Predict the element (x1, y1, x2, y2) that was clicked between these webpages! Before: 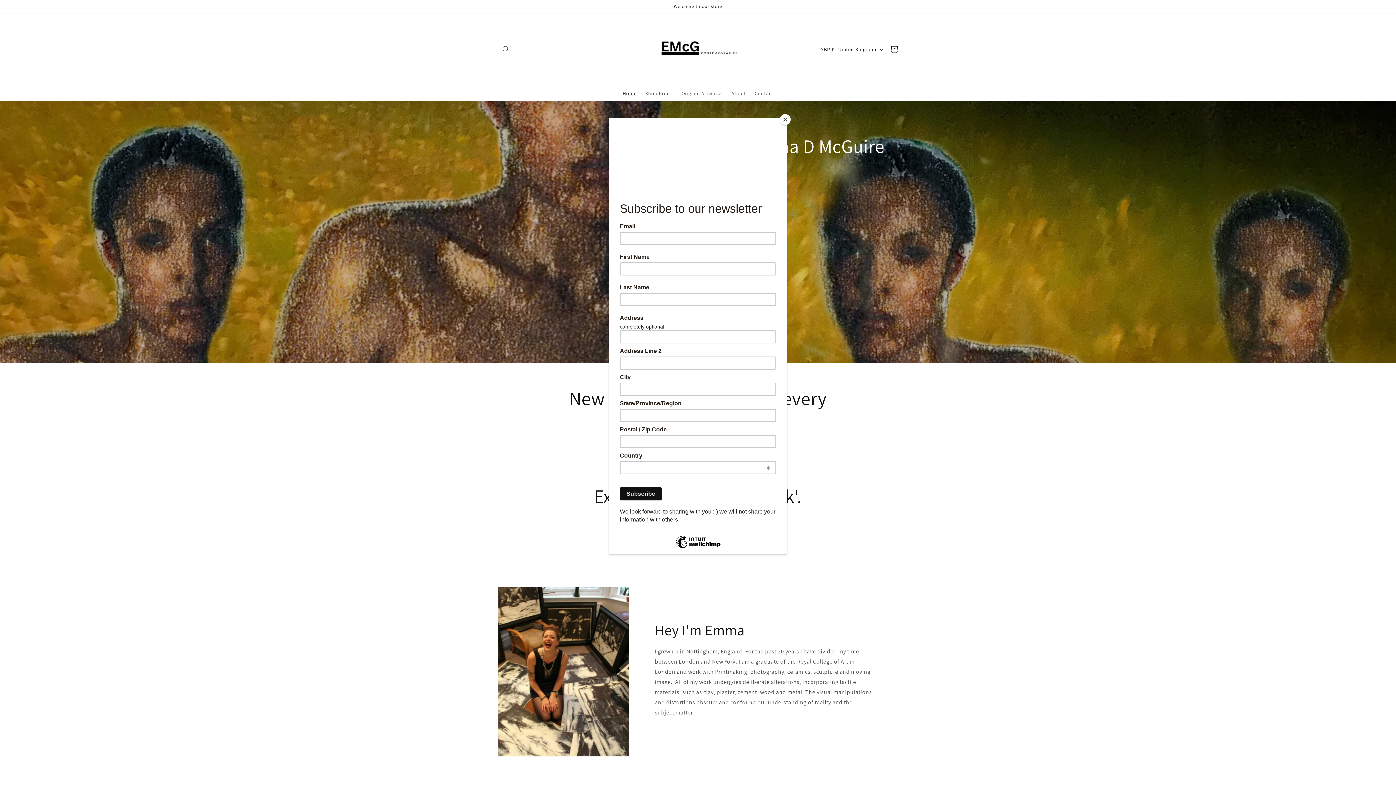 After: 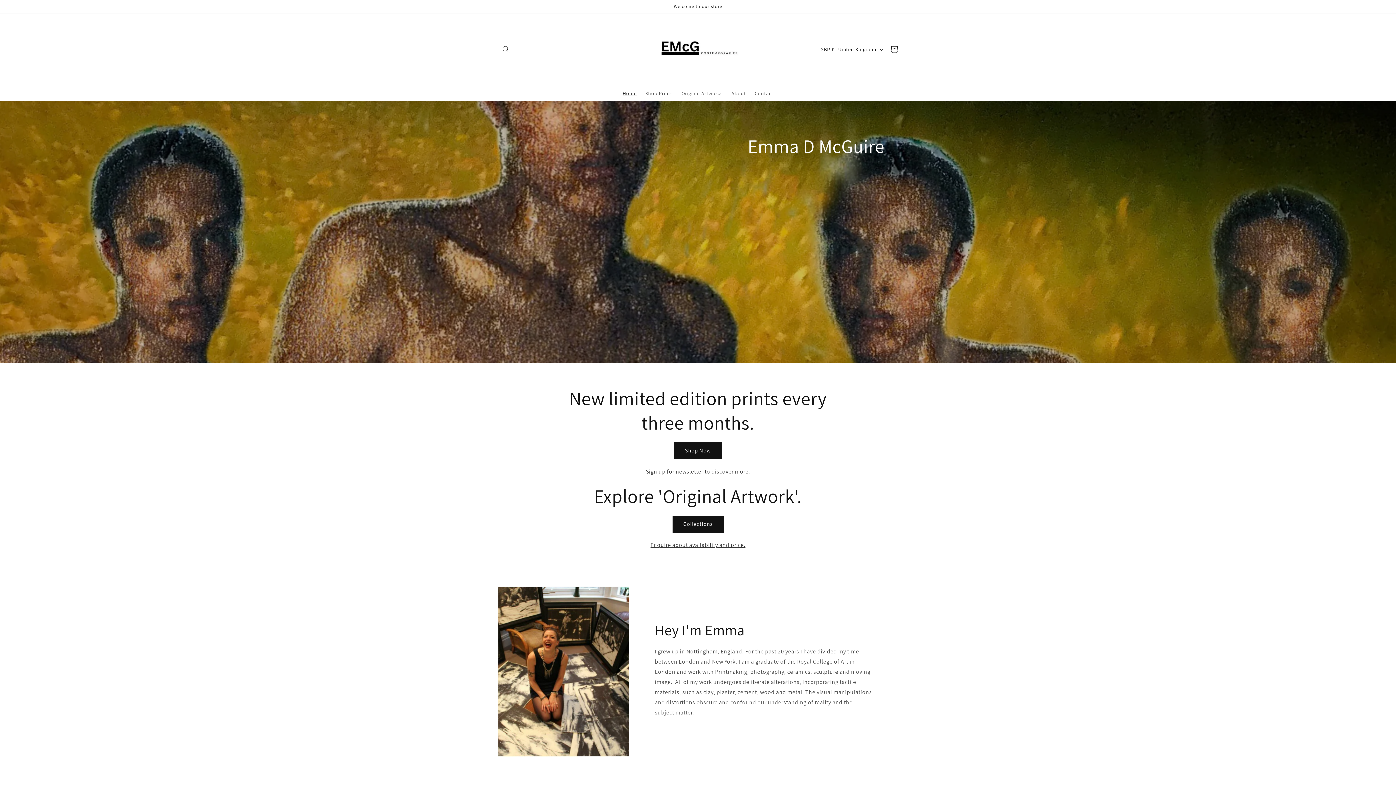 Action: bbox: (780, 114, 790, 125) label: Close